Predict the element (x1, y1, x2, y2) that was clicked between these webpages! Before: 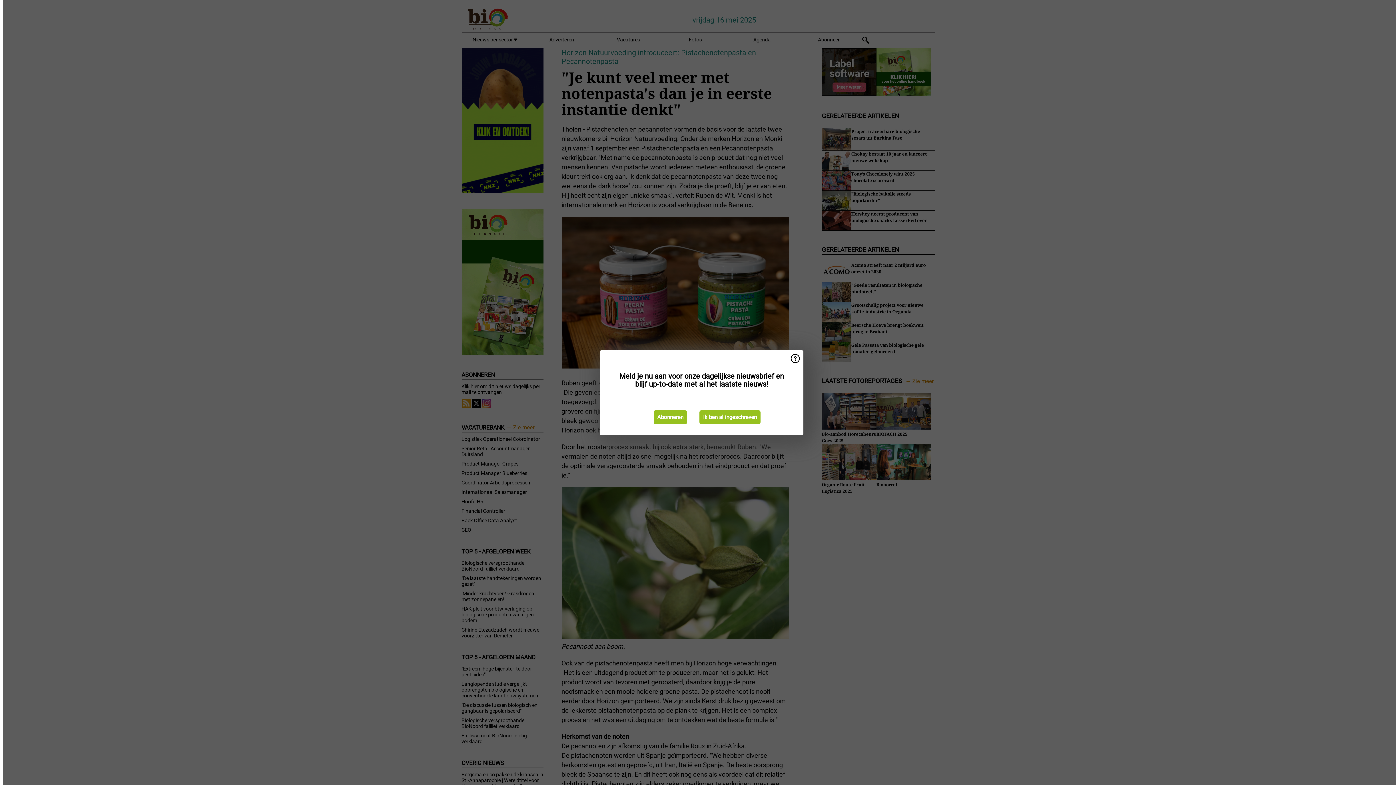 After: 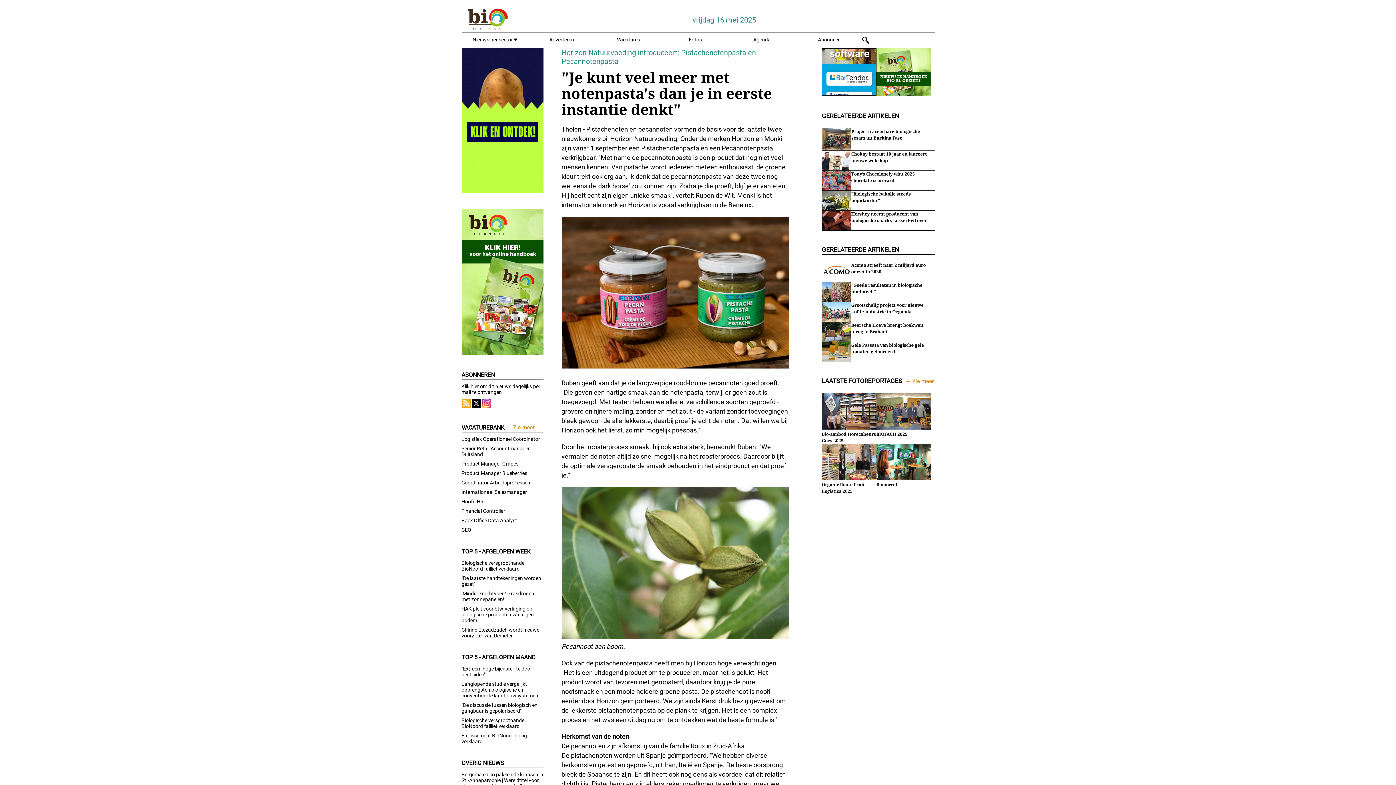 Action: label: Ik ben al ingeschreven bbox: (699, 410, 760, 424)